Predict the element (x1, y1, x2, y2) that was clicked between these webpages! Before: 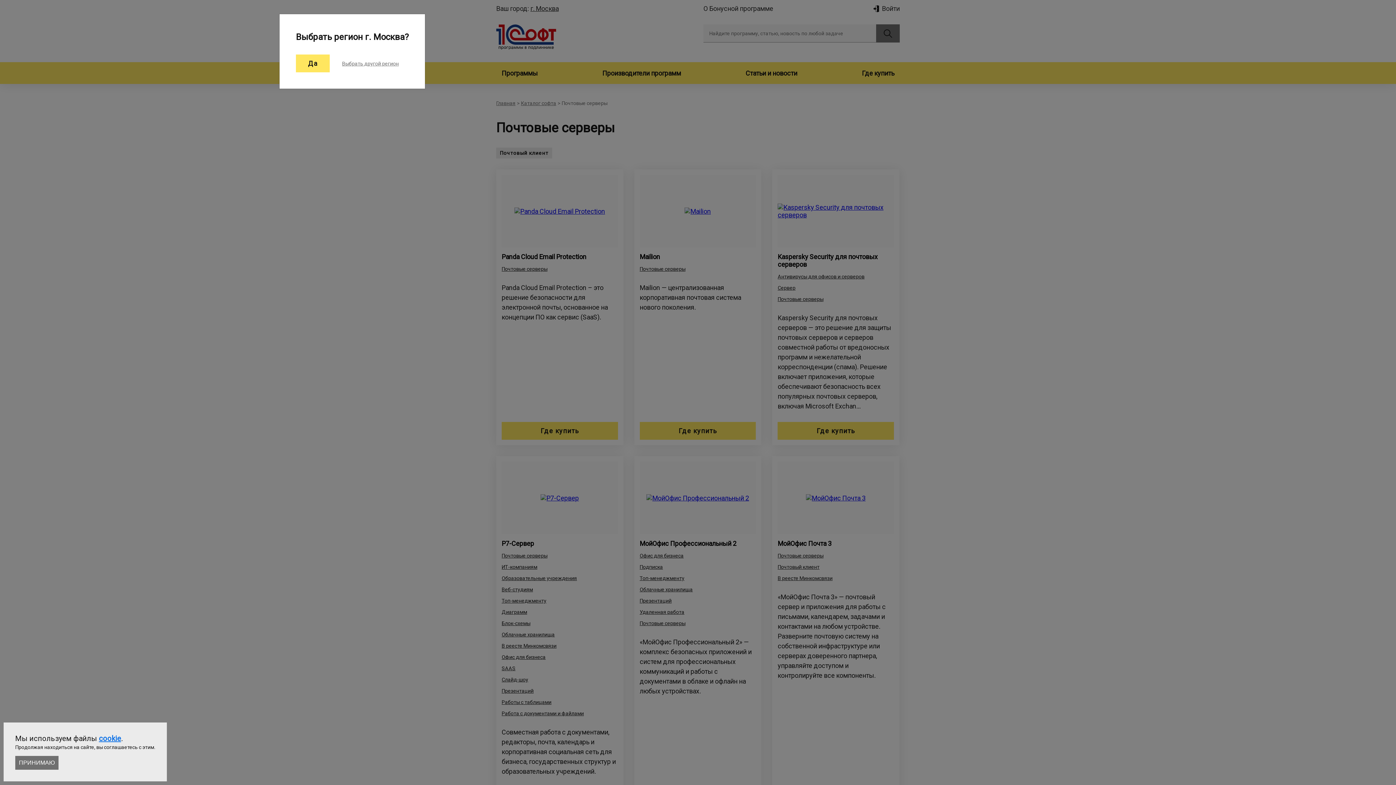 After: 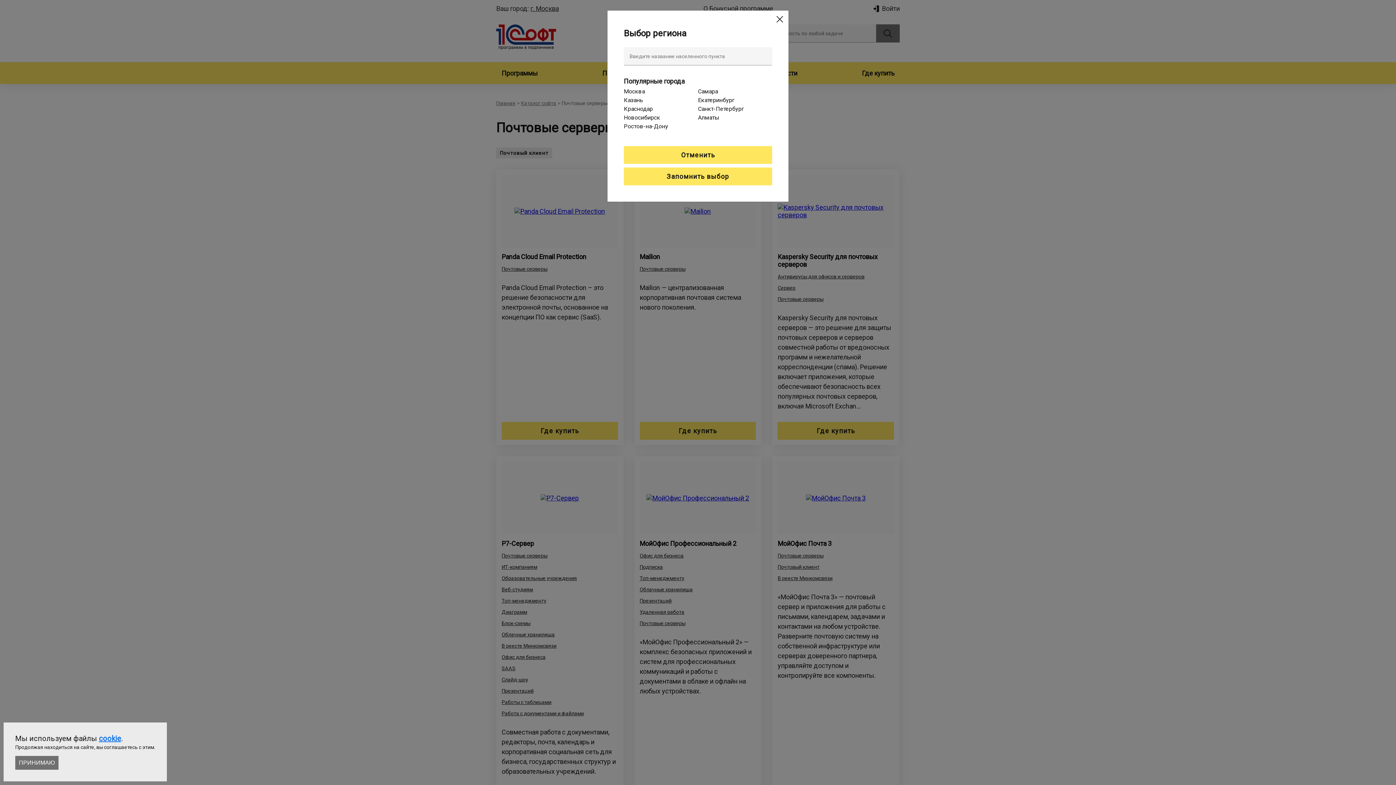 Action: bbox: (342, 60, 398, 66) label: Выбрать другой регион